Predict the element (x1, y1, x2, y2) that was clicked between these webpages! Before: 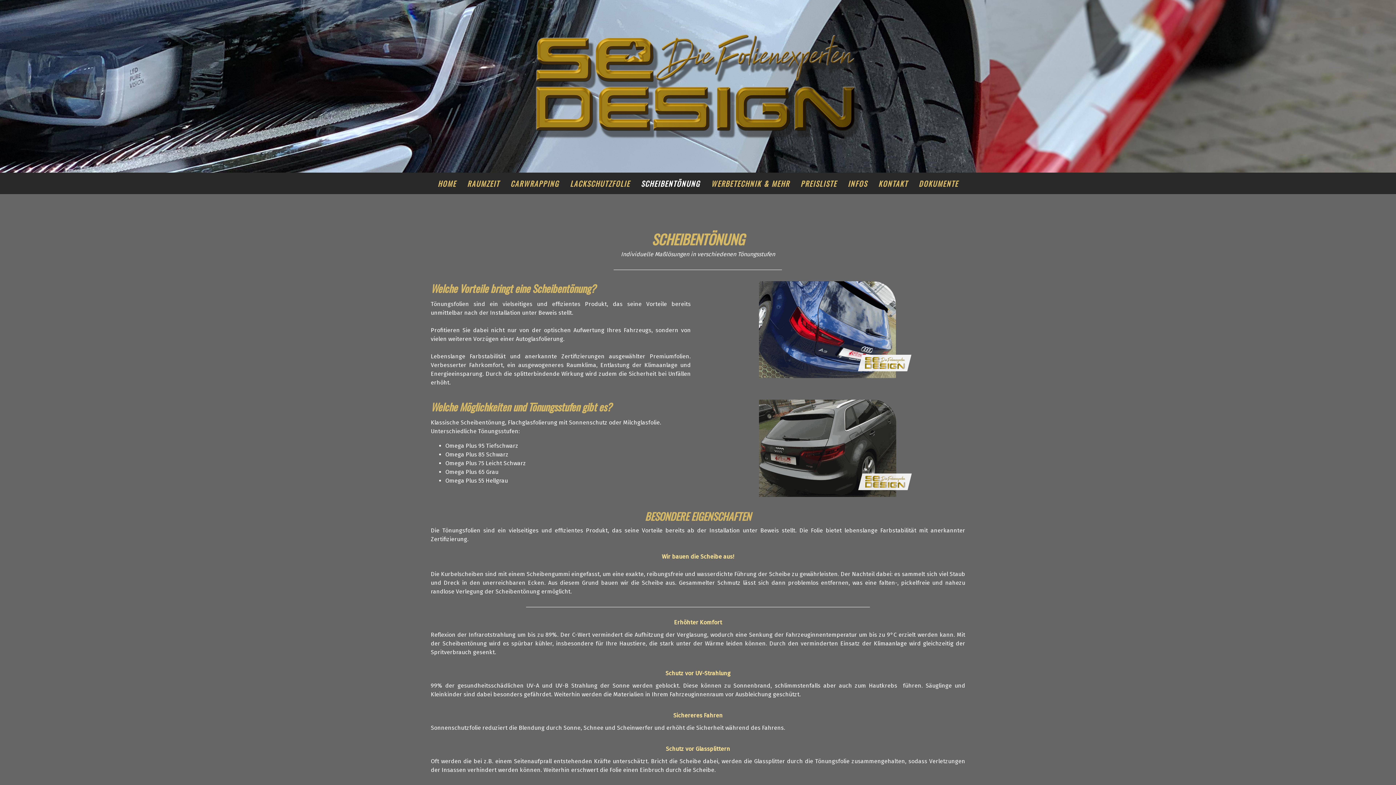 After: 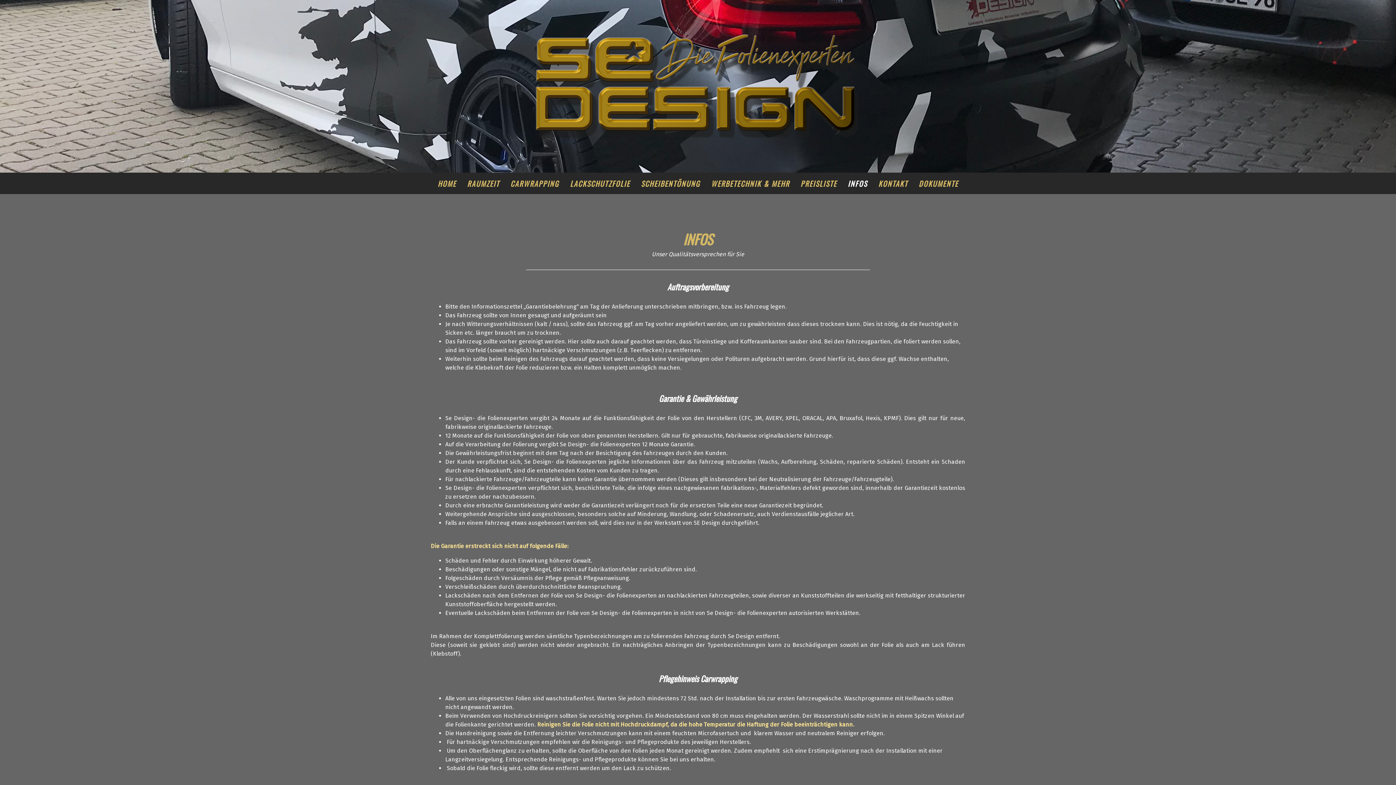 Action: bbox: (842, 172, 873, 194) label: INFOS